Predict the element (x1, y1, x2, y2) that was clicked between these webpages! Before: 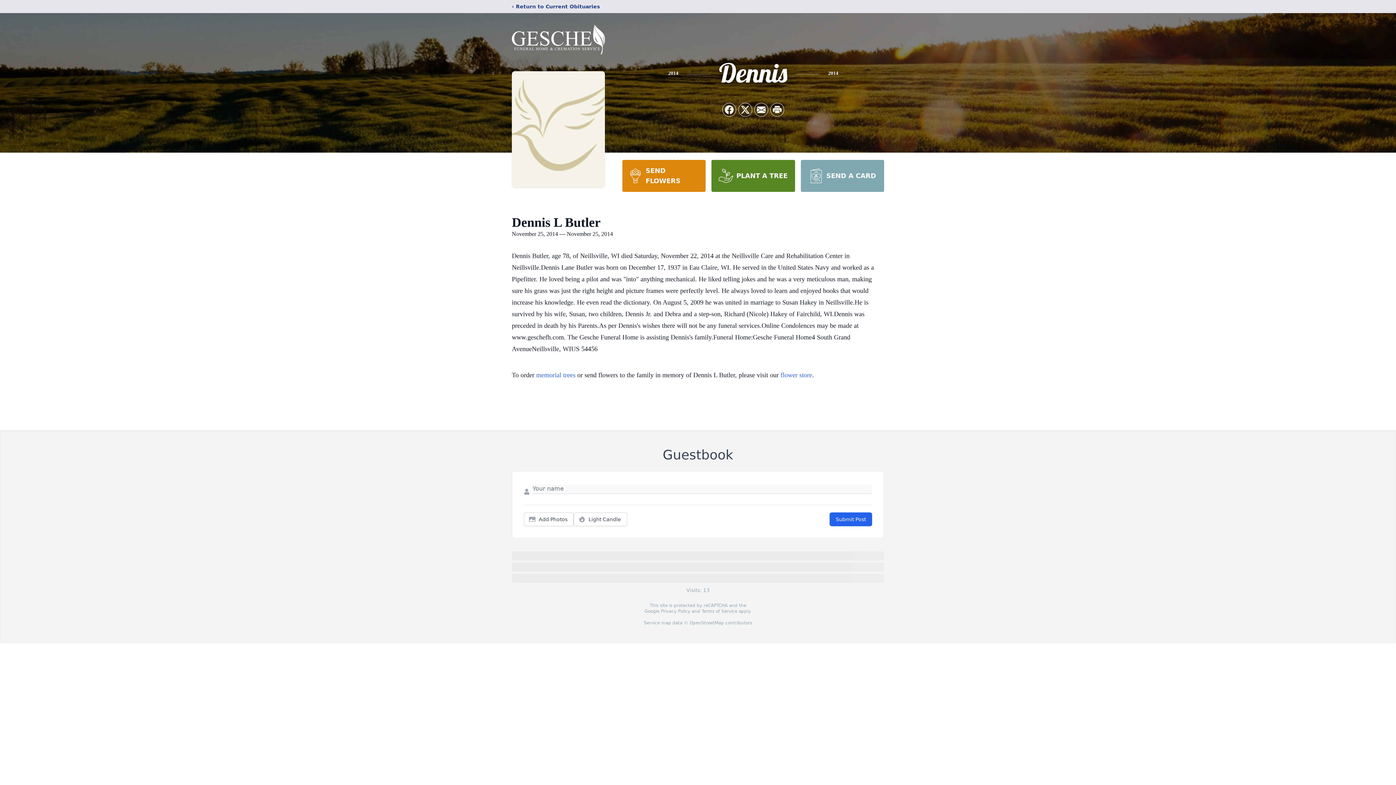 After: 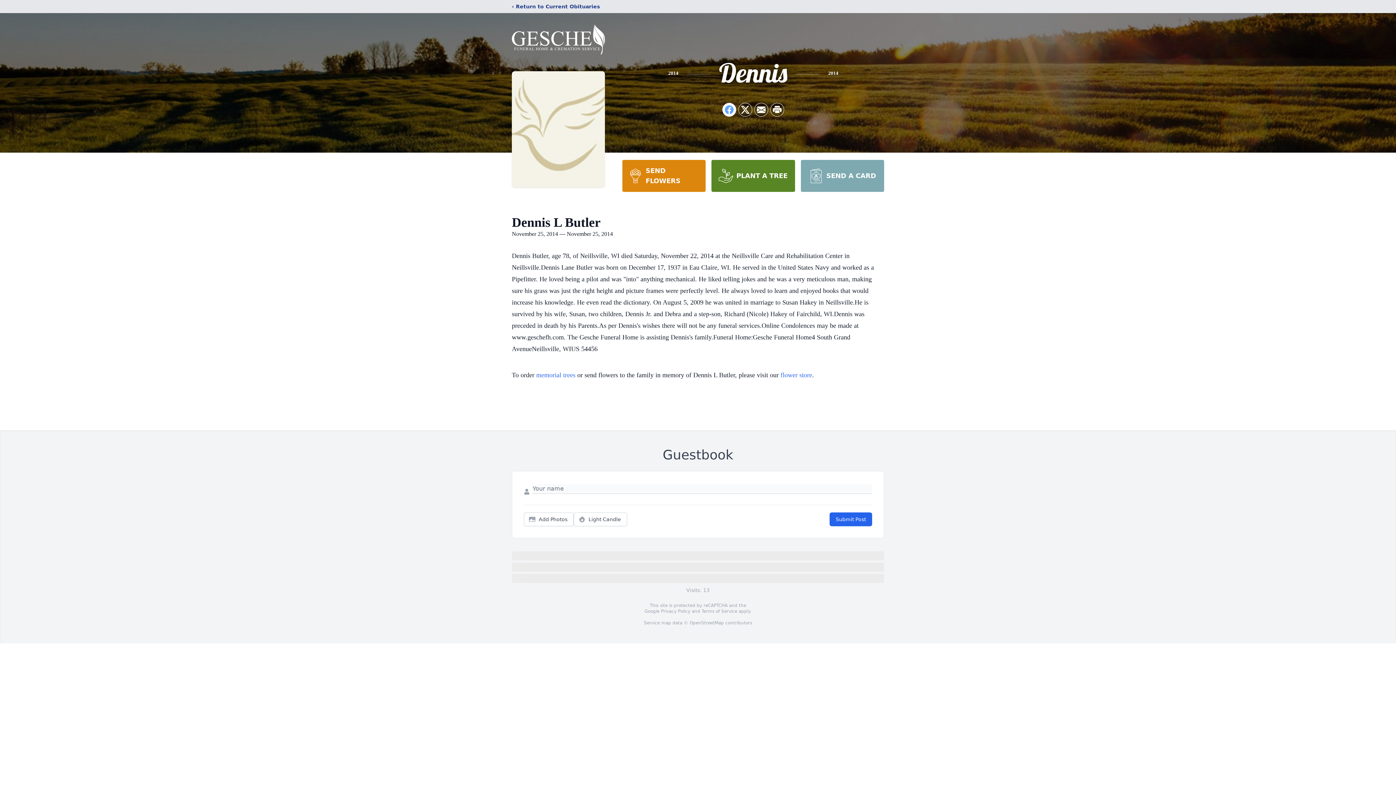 Action: bbox: (722, 103, 736, 116) label: Share on Facebook